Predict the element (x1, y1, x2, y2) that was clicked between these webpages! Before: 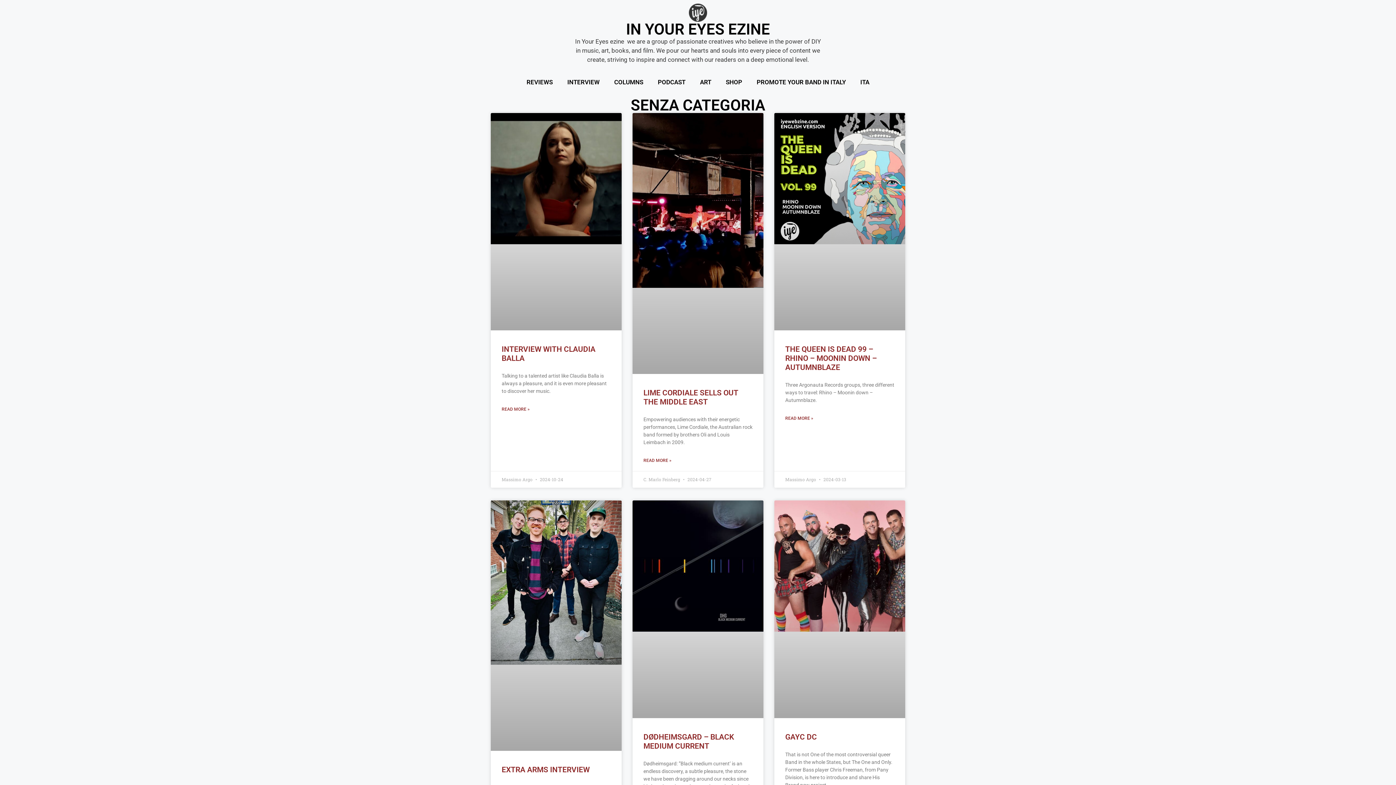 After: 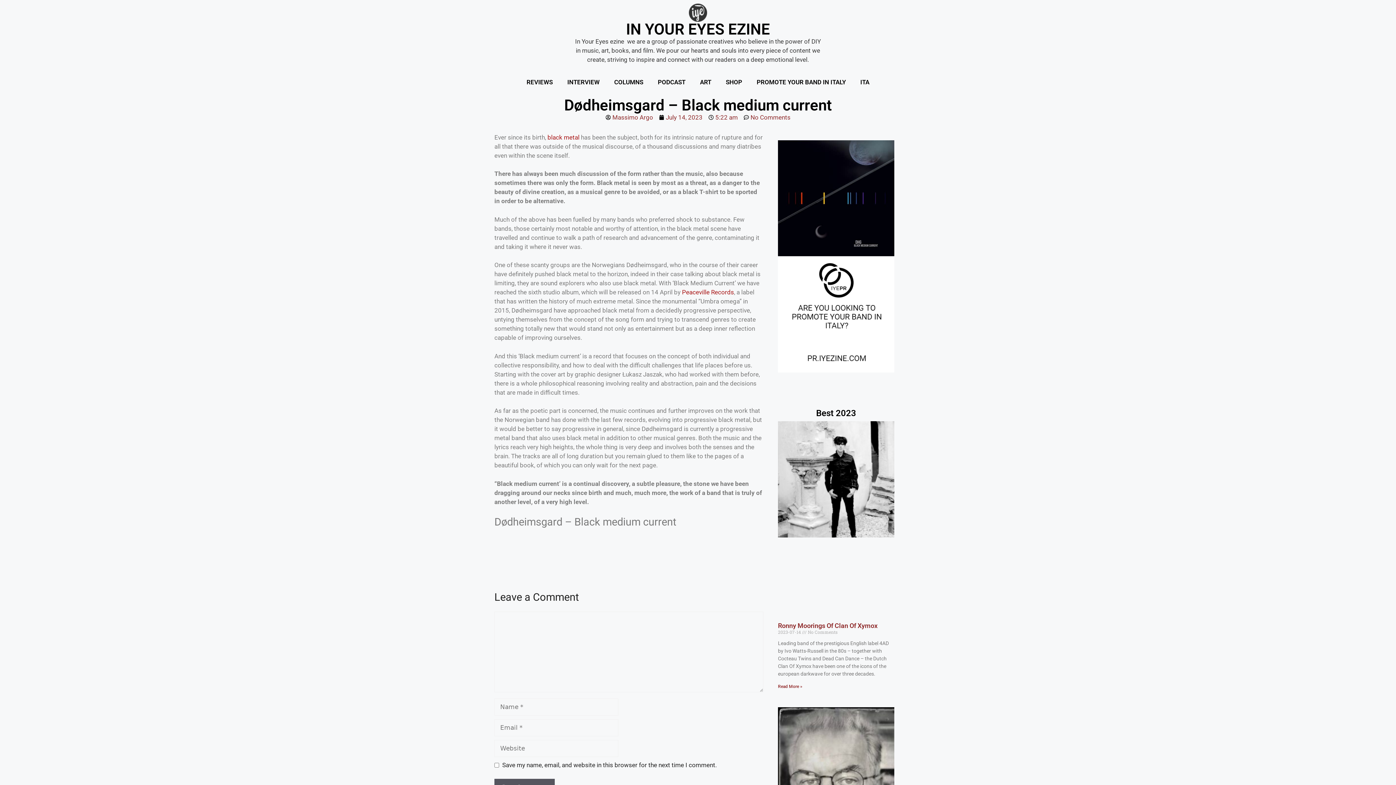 Action: bbox: (632, 500, 763, 718)